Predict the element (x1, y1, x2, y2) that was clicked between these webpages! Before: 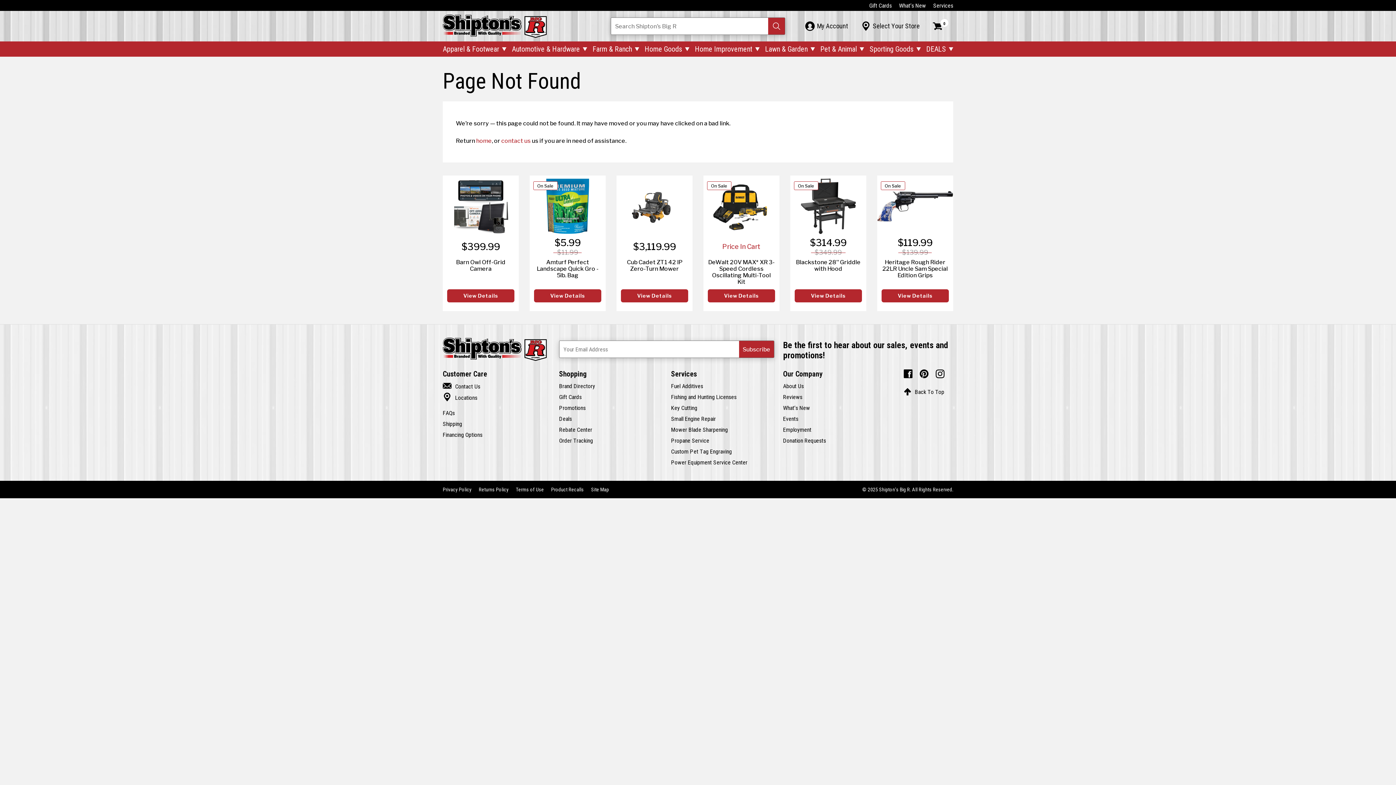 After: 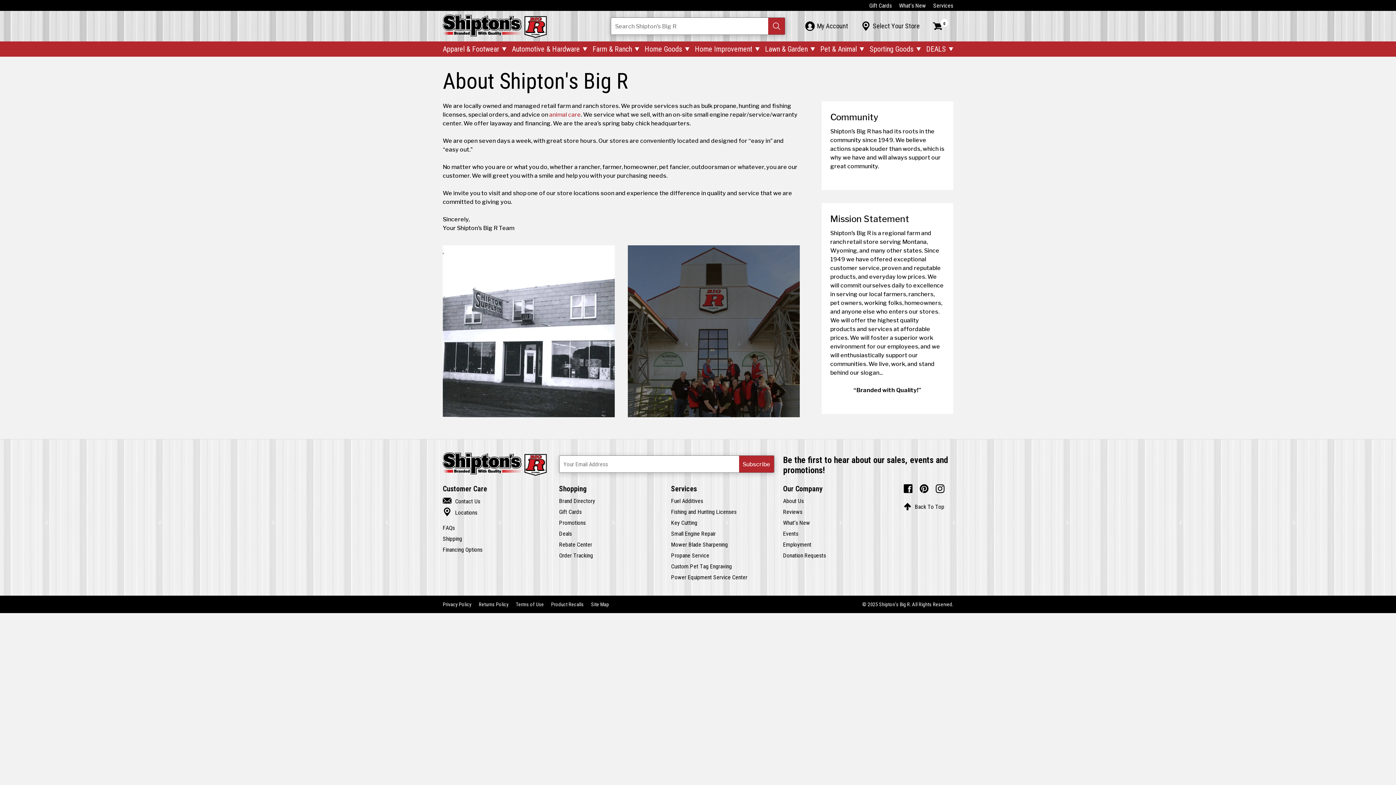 Action: label: About Us bbox: (783, 382, 804, 389)